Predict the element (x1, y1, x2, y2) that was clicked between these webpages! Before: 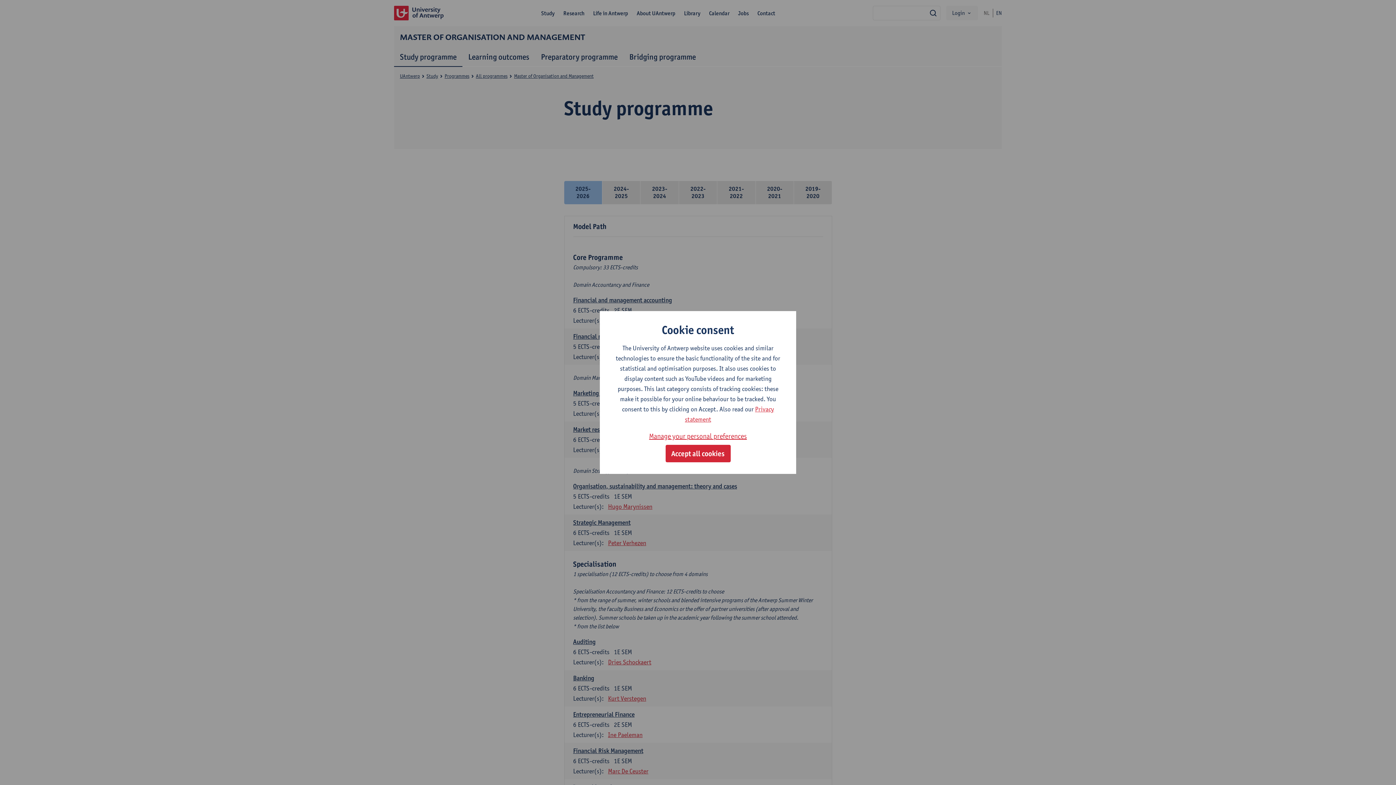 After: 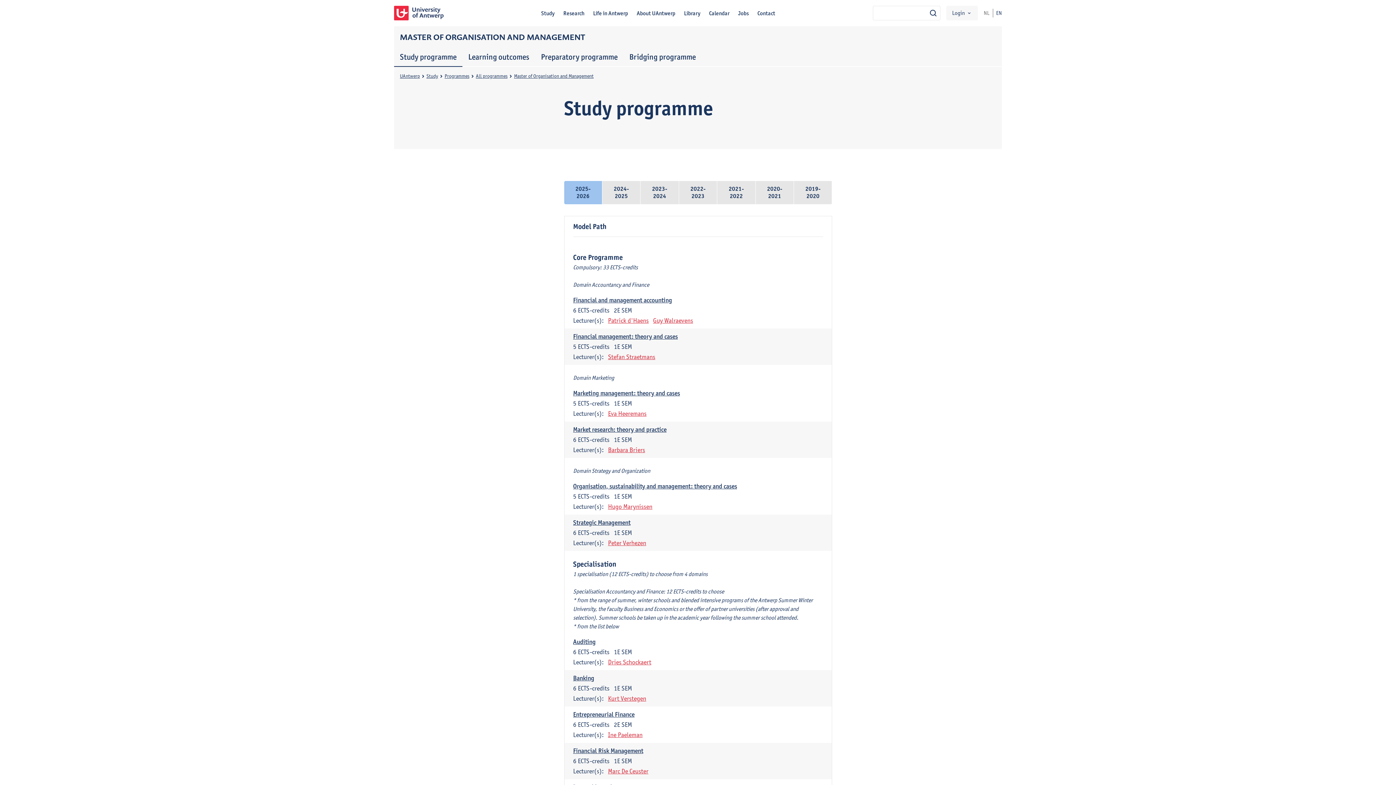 Action: bbox: (665, 445, 730, 462) label: Accept all cookies